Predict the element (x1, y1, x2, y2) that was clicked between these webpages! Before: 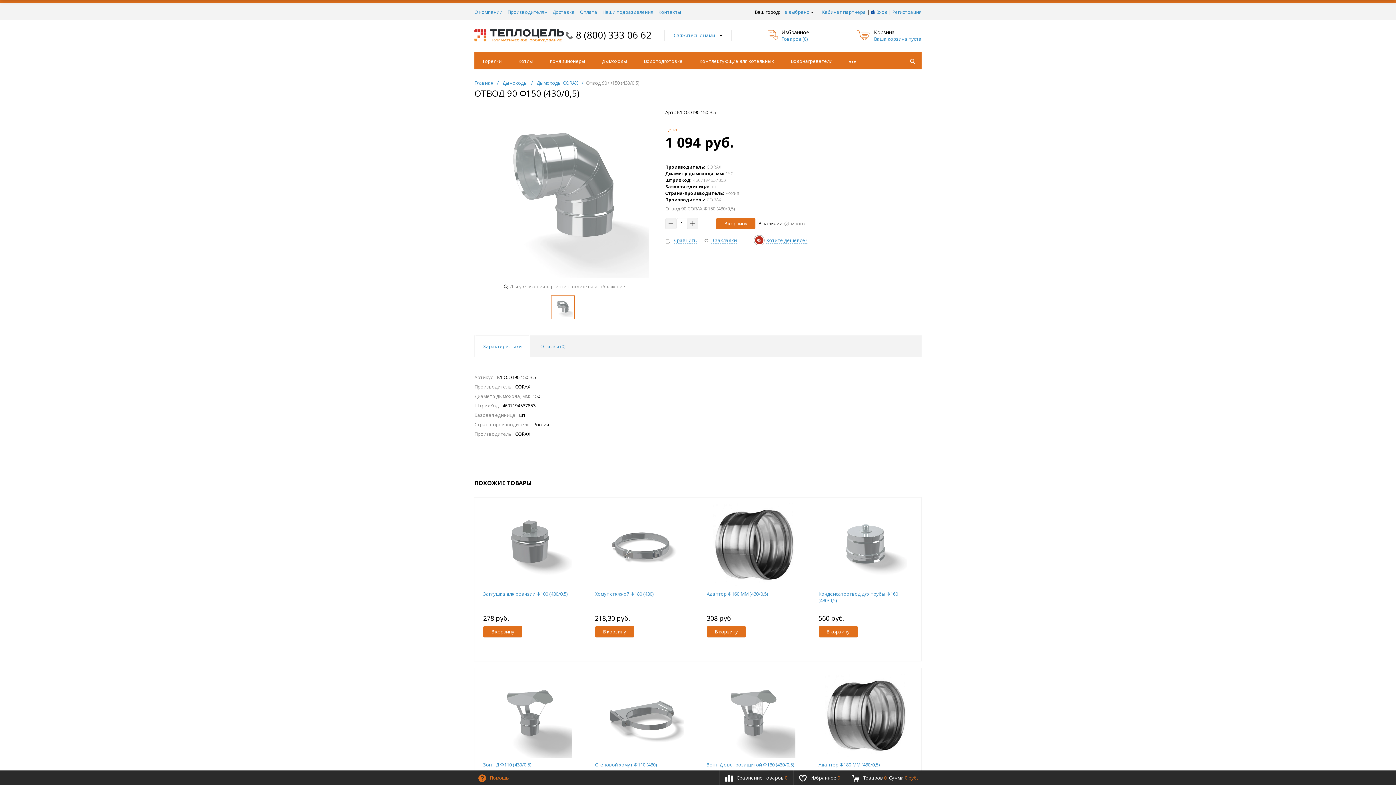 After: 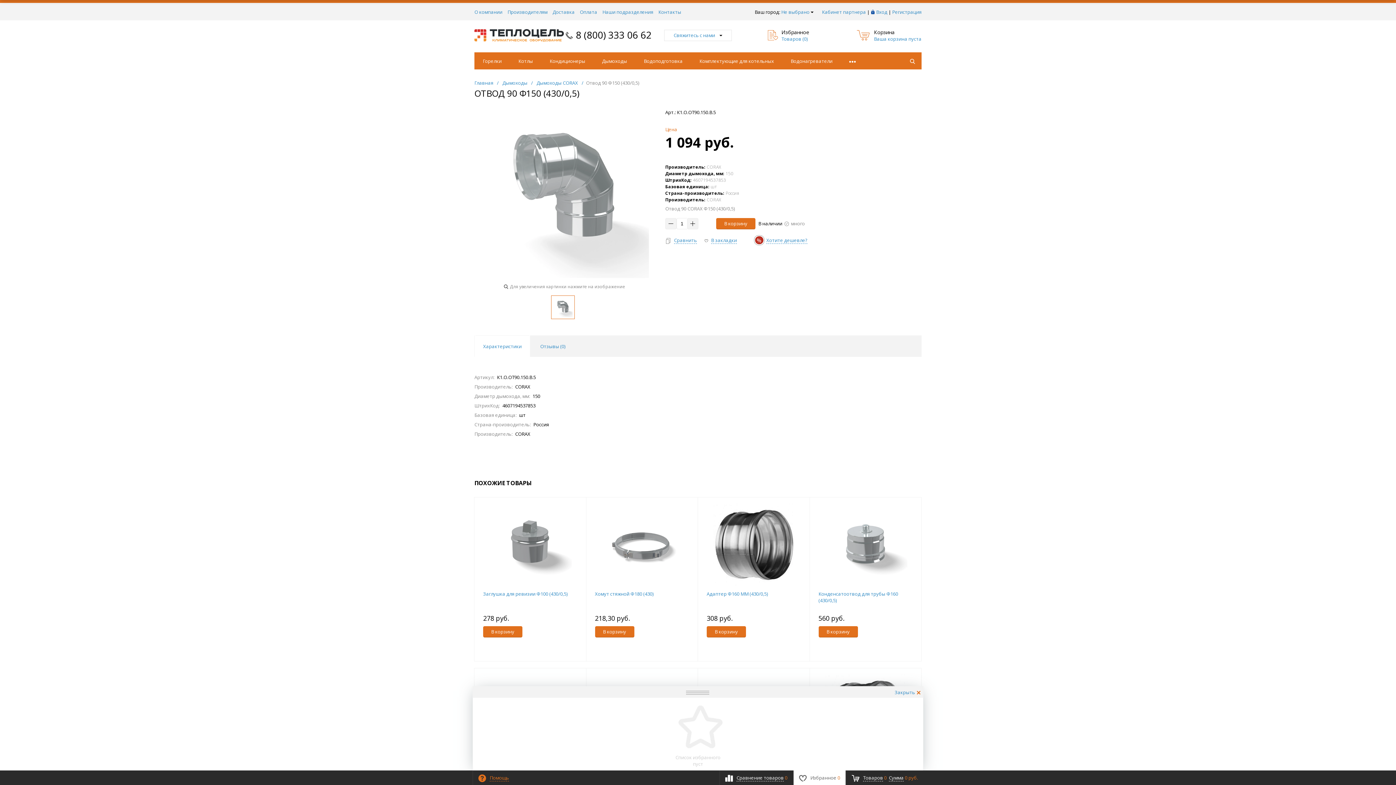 Action: bbox: (793, 770, 845, 785) label: Избранное 0